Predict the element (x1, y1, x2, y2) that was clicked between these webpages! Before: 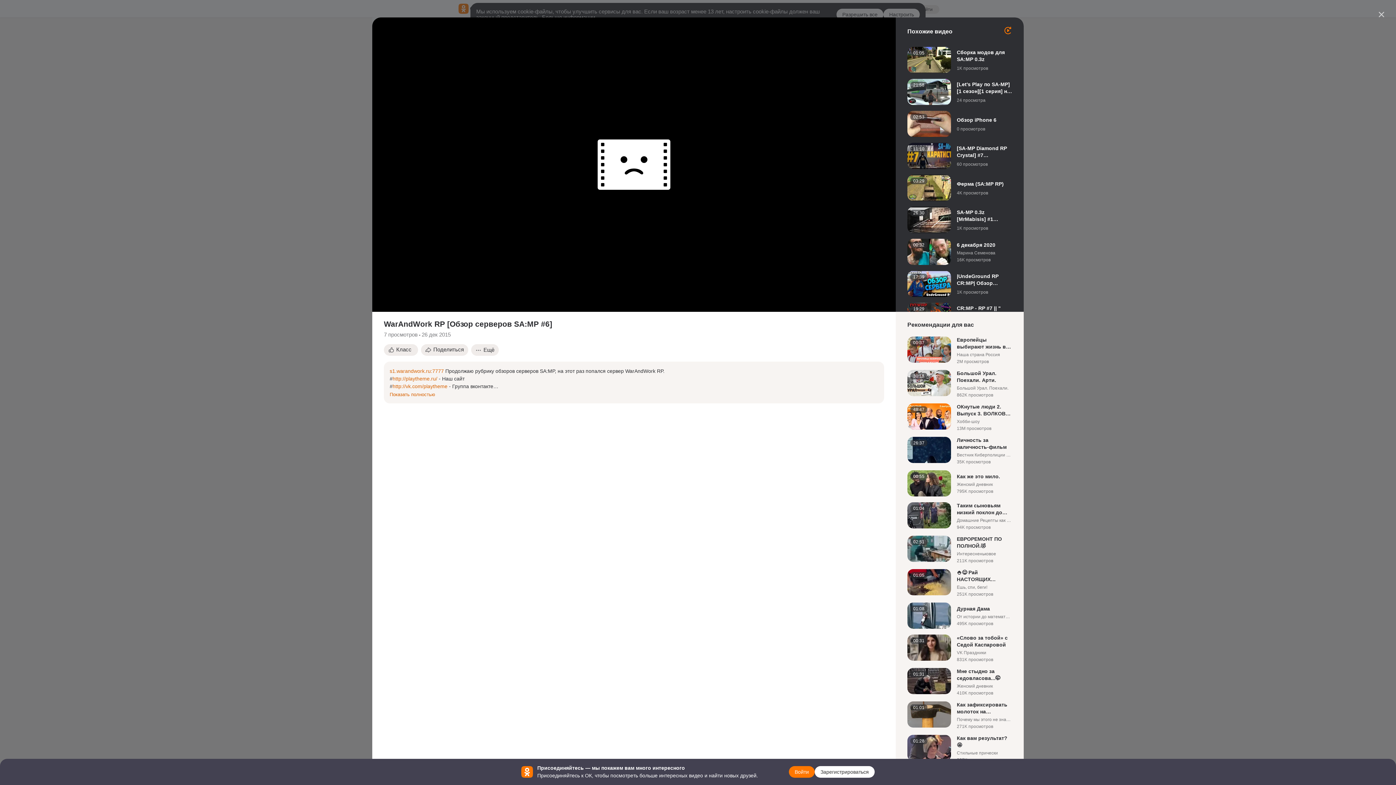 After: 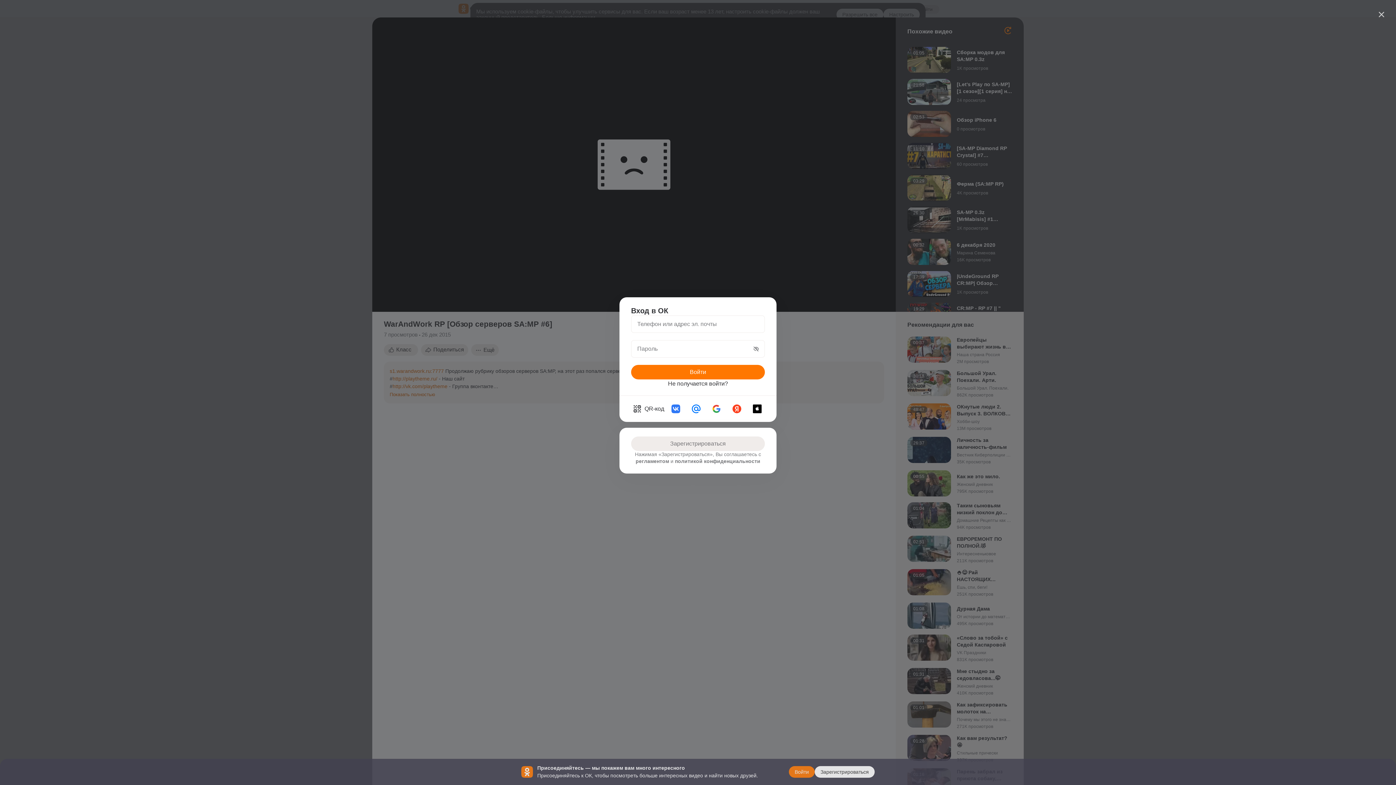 Action: bbox: (789, 766, 814, 778) label: Войти